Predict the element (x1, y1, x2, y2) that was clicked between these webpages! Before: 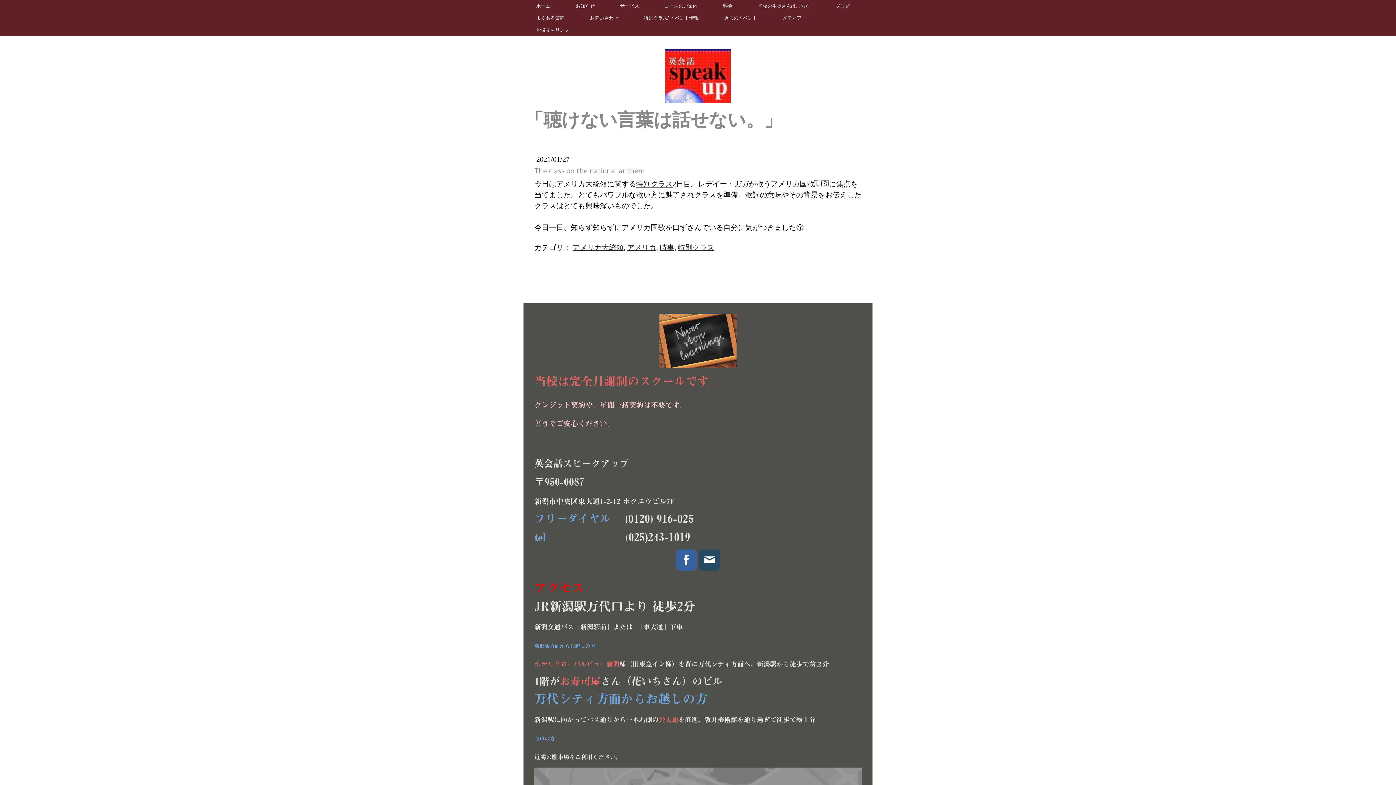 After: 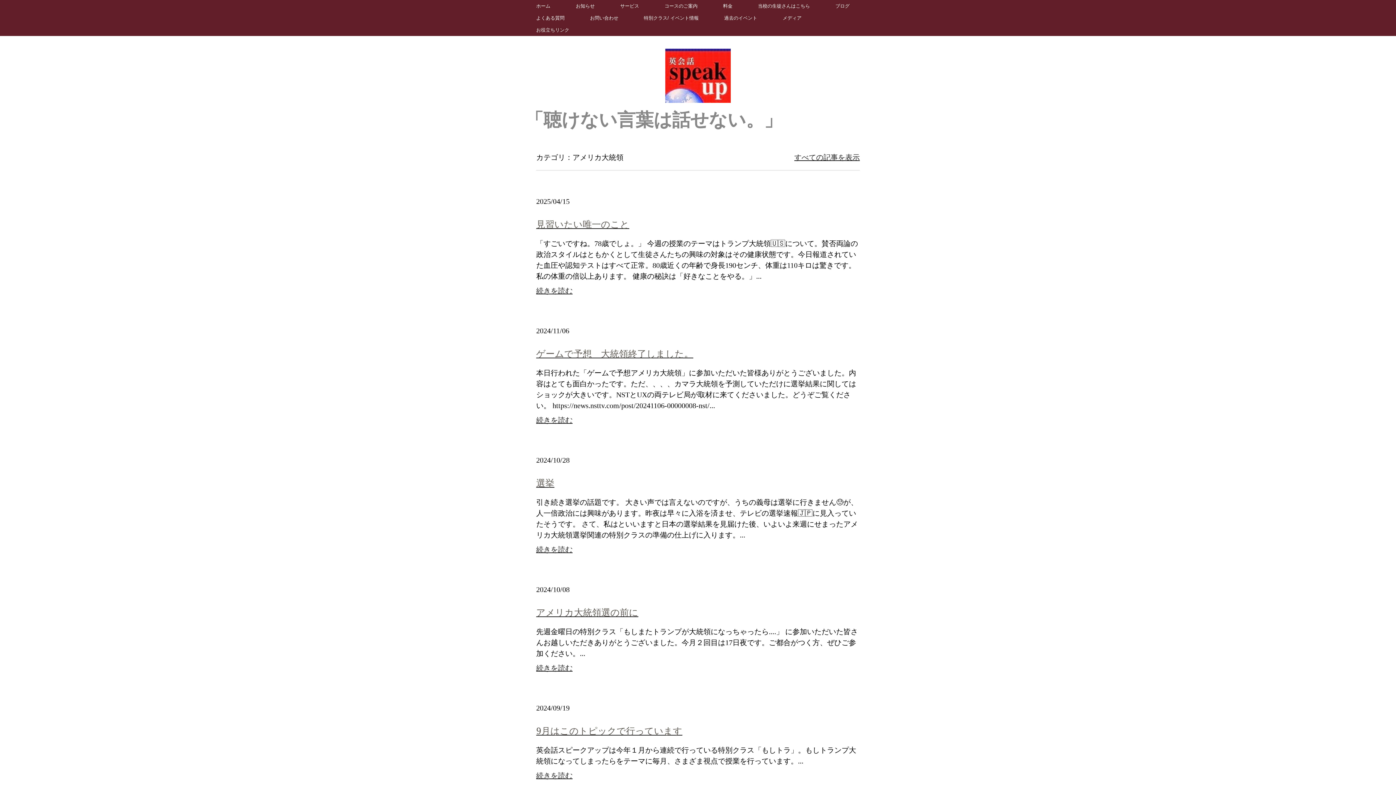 Action: bbox: (572, 243, 623, 251) label: アメリカ大統領